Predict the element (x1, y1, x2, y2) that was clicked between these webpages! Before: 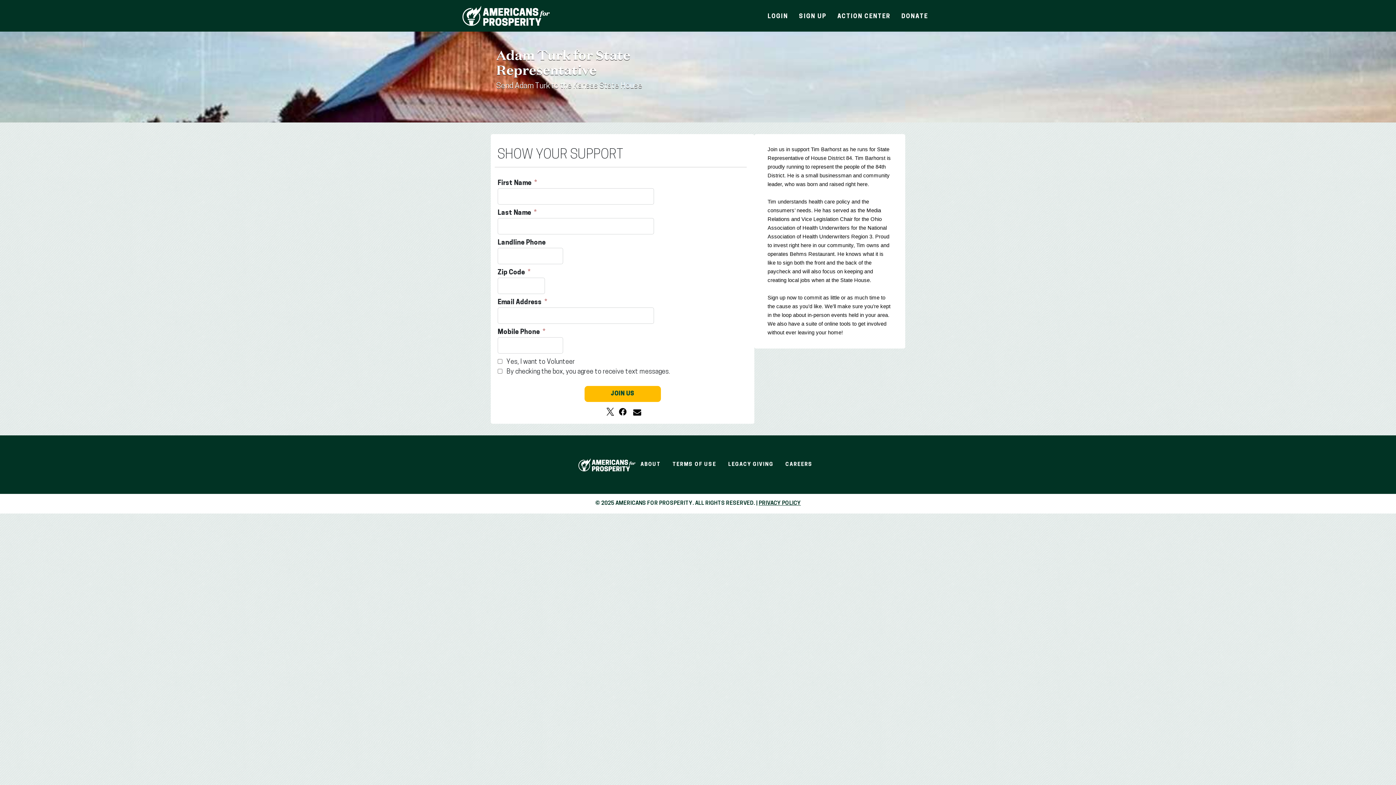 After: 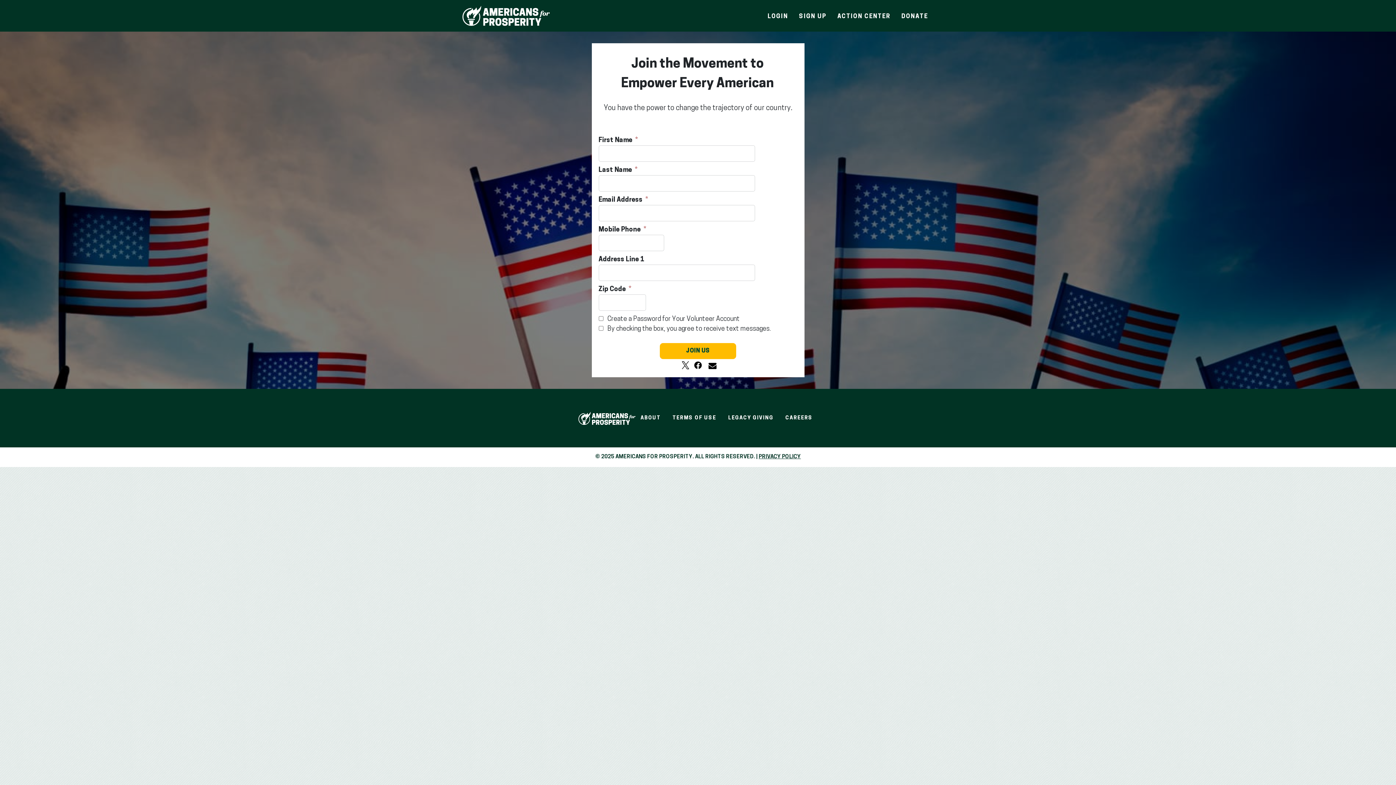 Action: bbox: (793, 6, 832, 26) label: SIGN UP